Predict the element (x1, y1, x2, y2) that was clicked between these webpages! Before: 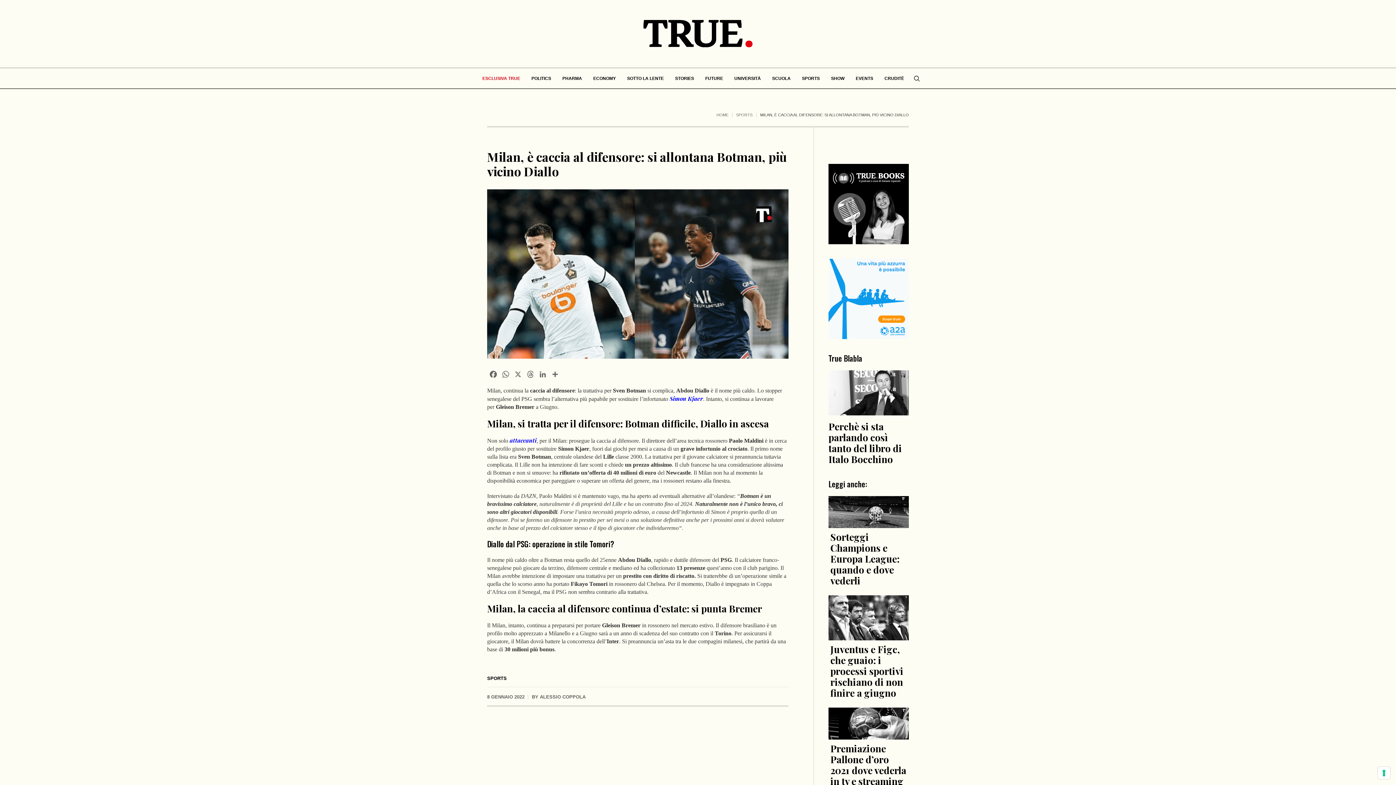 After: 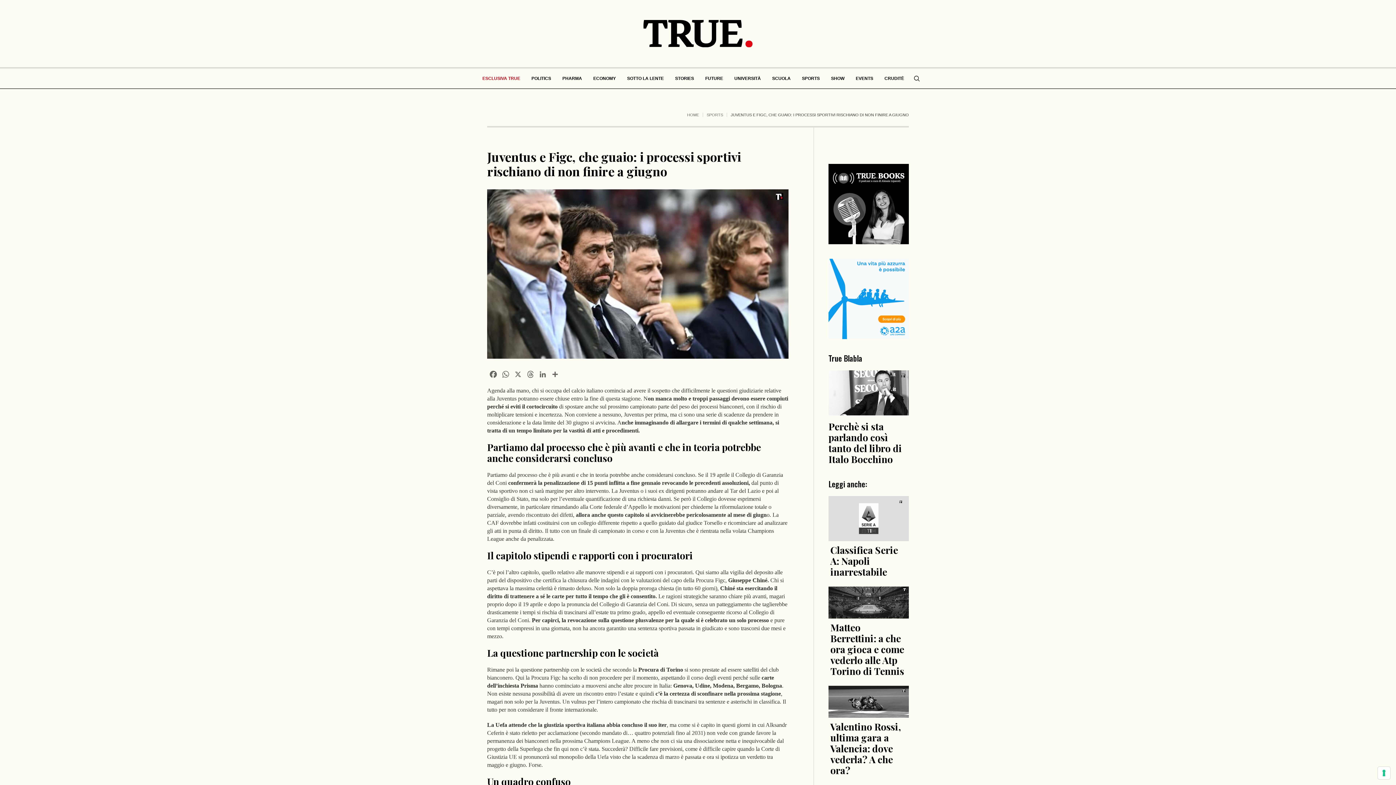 Action: bbox: (830, 643, 903, 699) label: Juventus e Figc, che guaio: i processi sportivi rischiano di non finire a giugno